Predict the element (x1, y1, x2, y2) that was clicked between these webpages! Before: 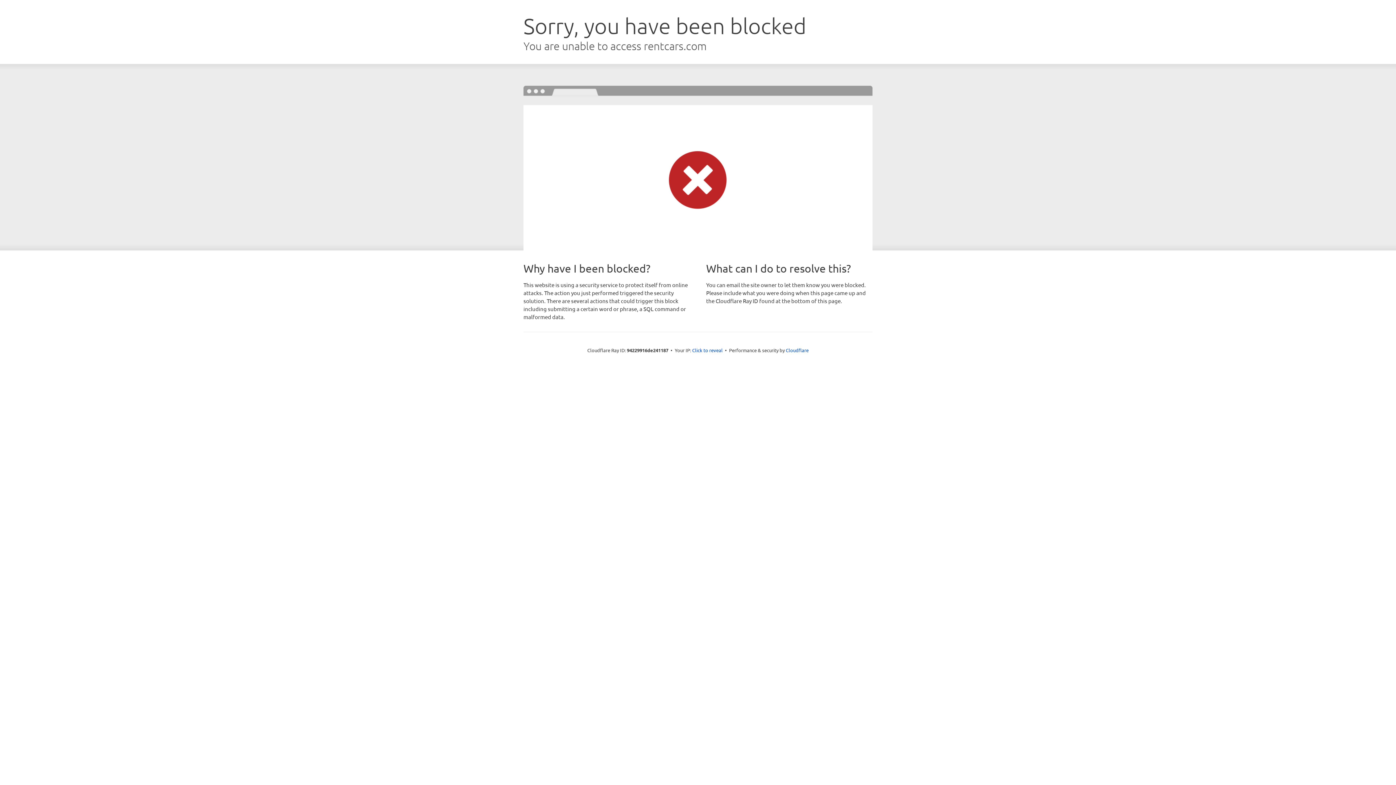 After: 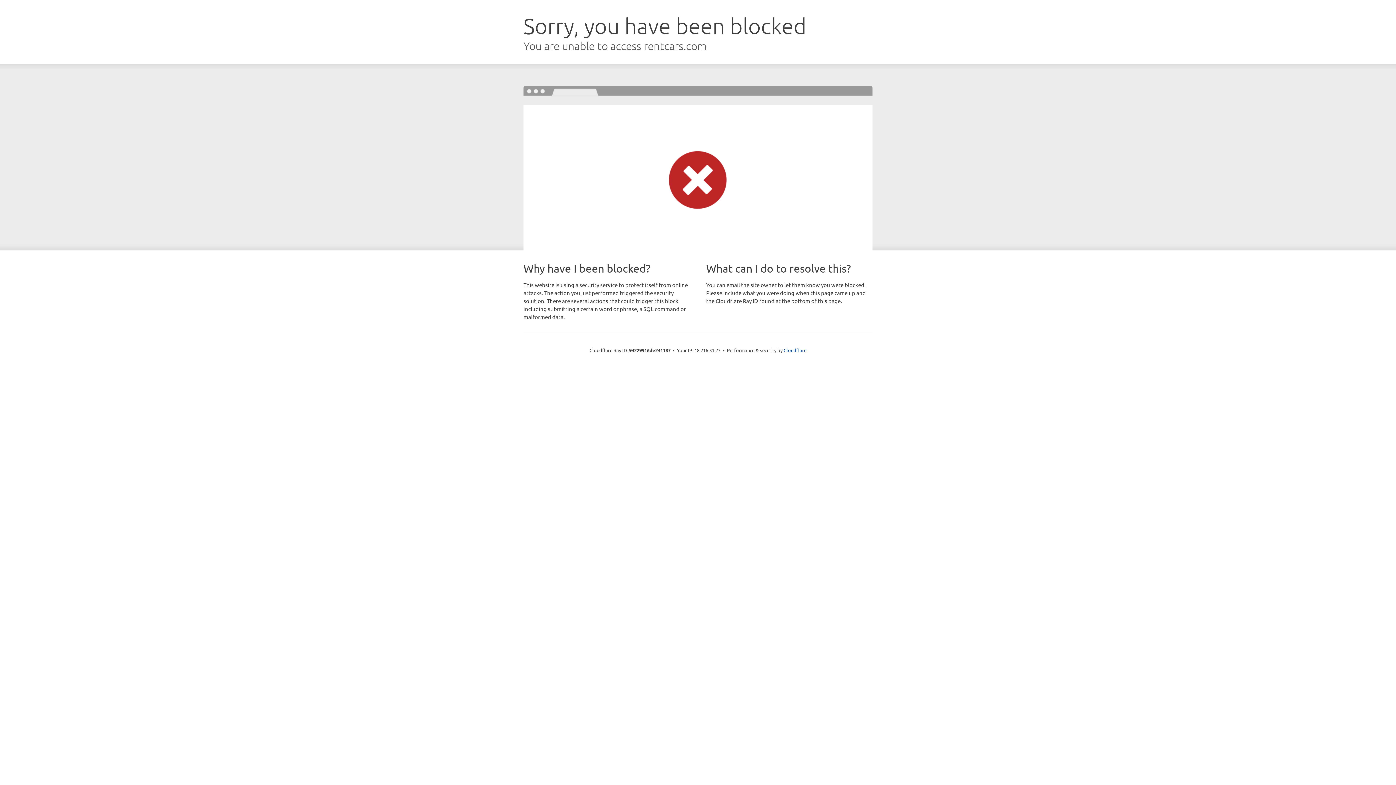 Action: bbox: (692, 346, 722, 353) label: Click to reveal